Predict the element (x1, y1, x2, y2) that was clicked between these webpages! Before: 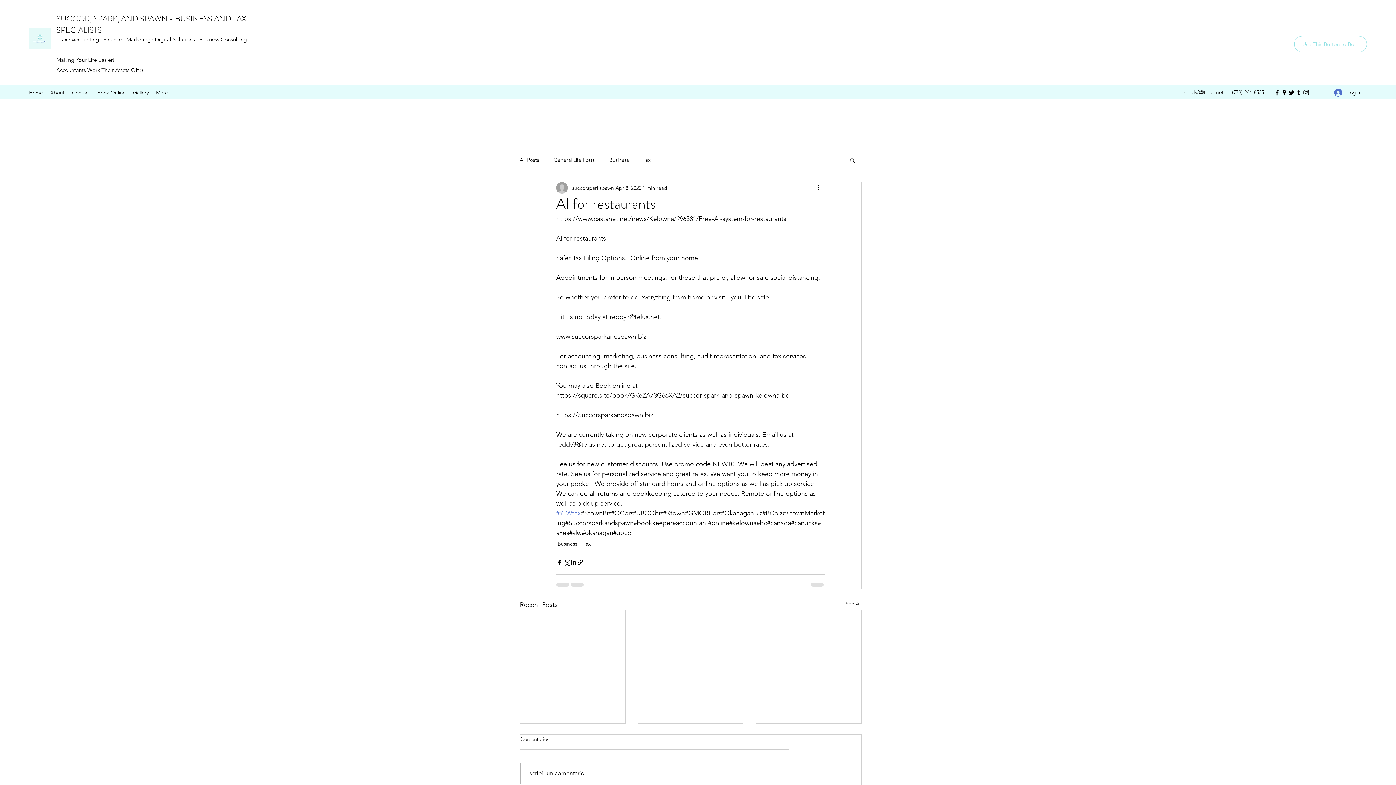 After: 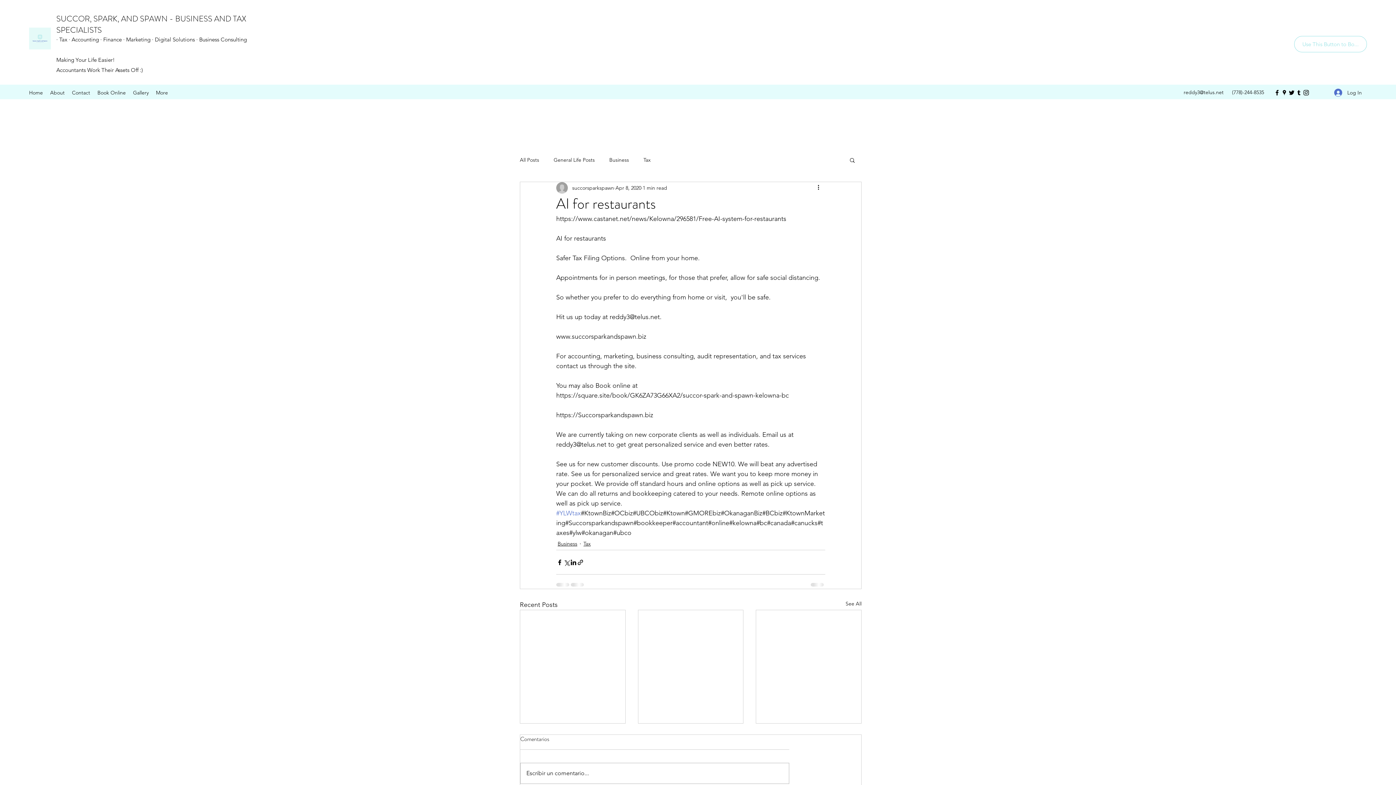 Action: bbox: (1302, 89, 1310, 96) label: Instagram